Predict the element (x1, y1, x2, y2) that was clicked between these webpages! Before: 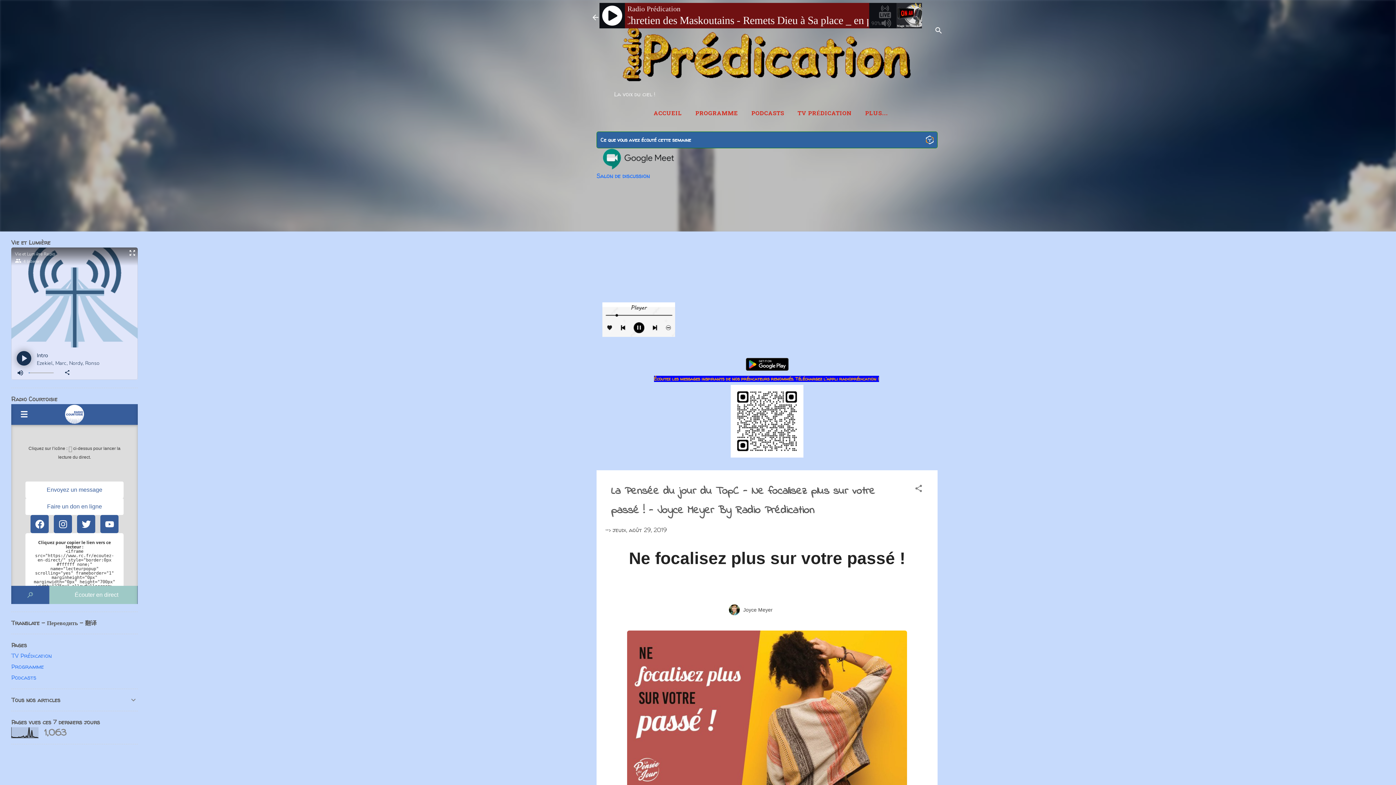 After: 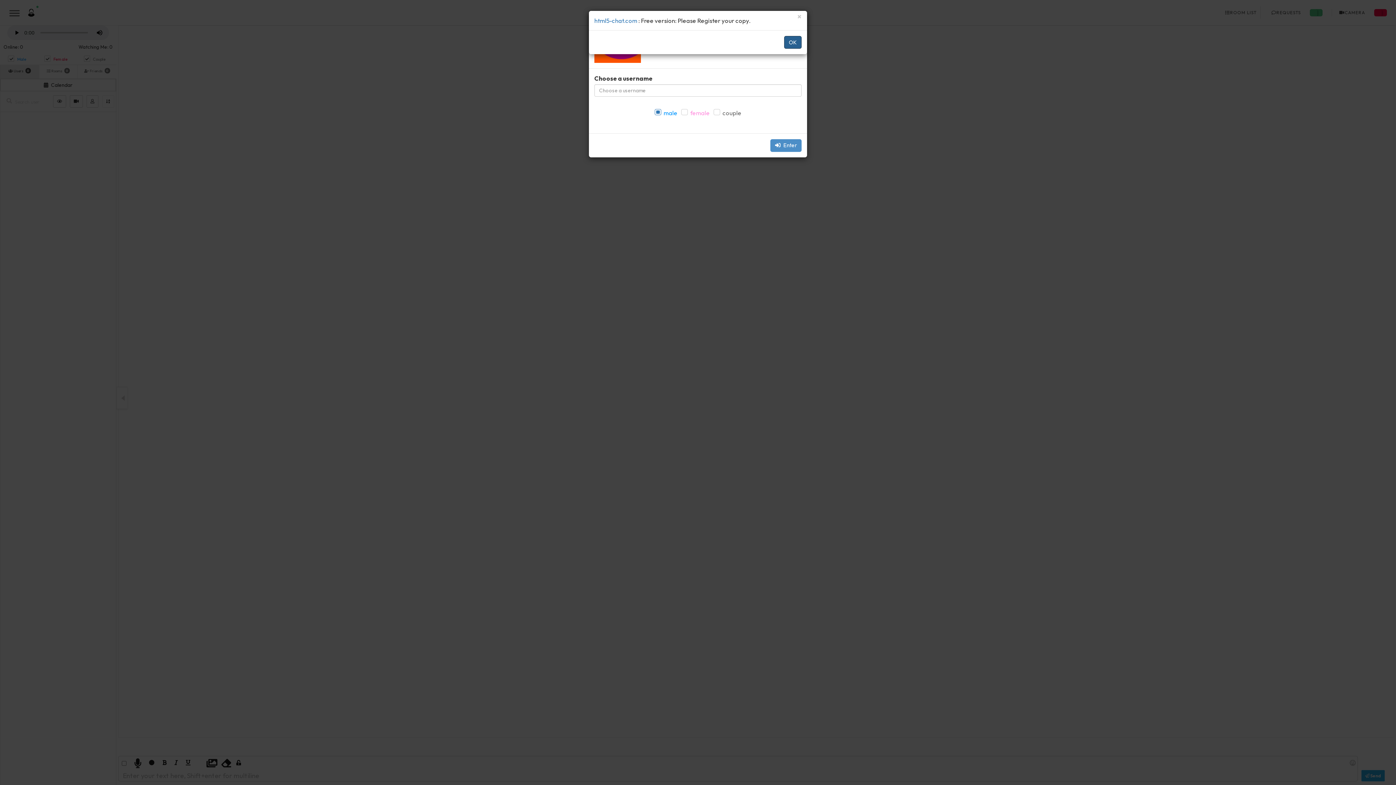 Action: bbox: (596, 171, 649, 179) label: Salon de discussion